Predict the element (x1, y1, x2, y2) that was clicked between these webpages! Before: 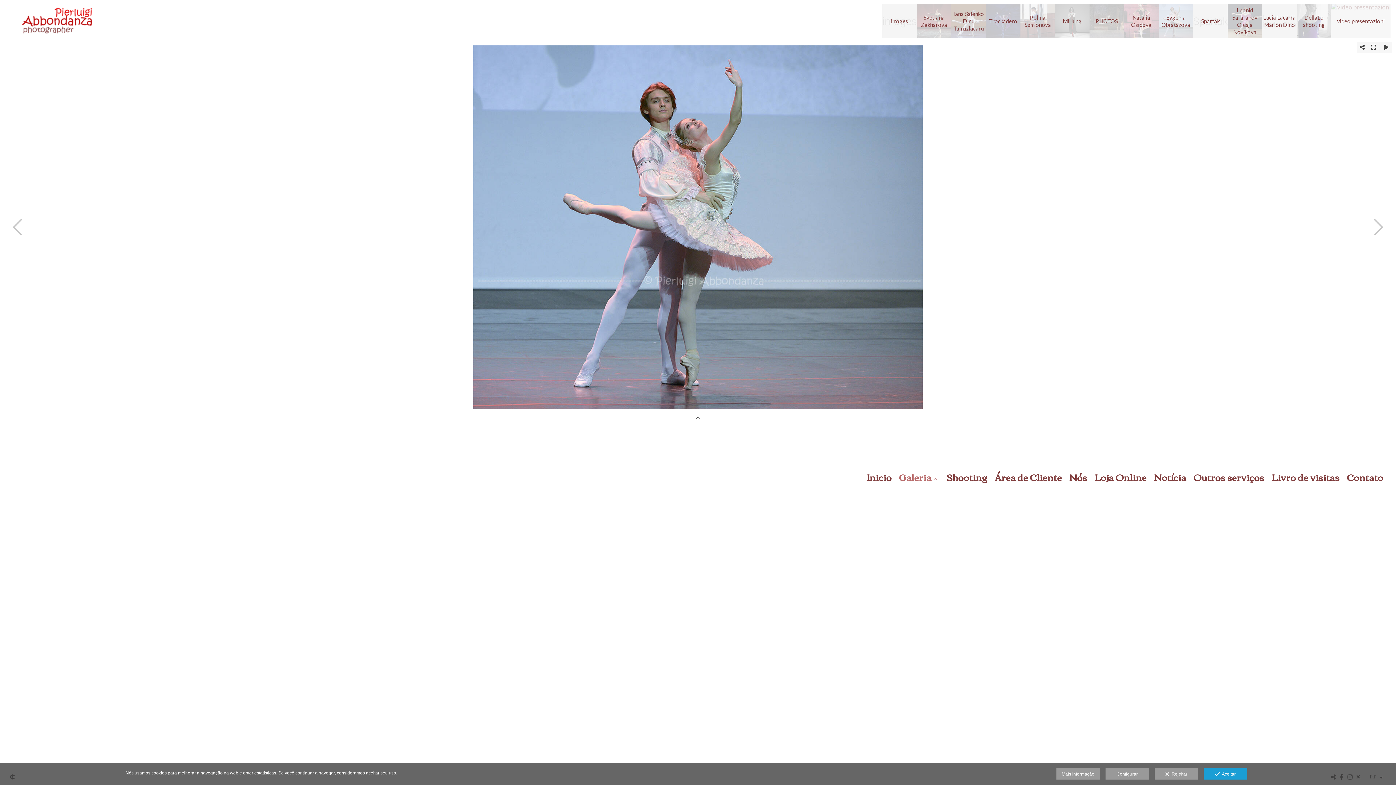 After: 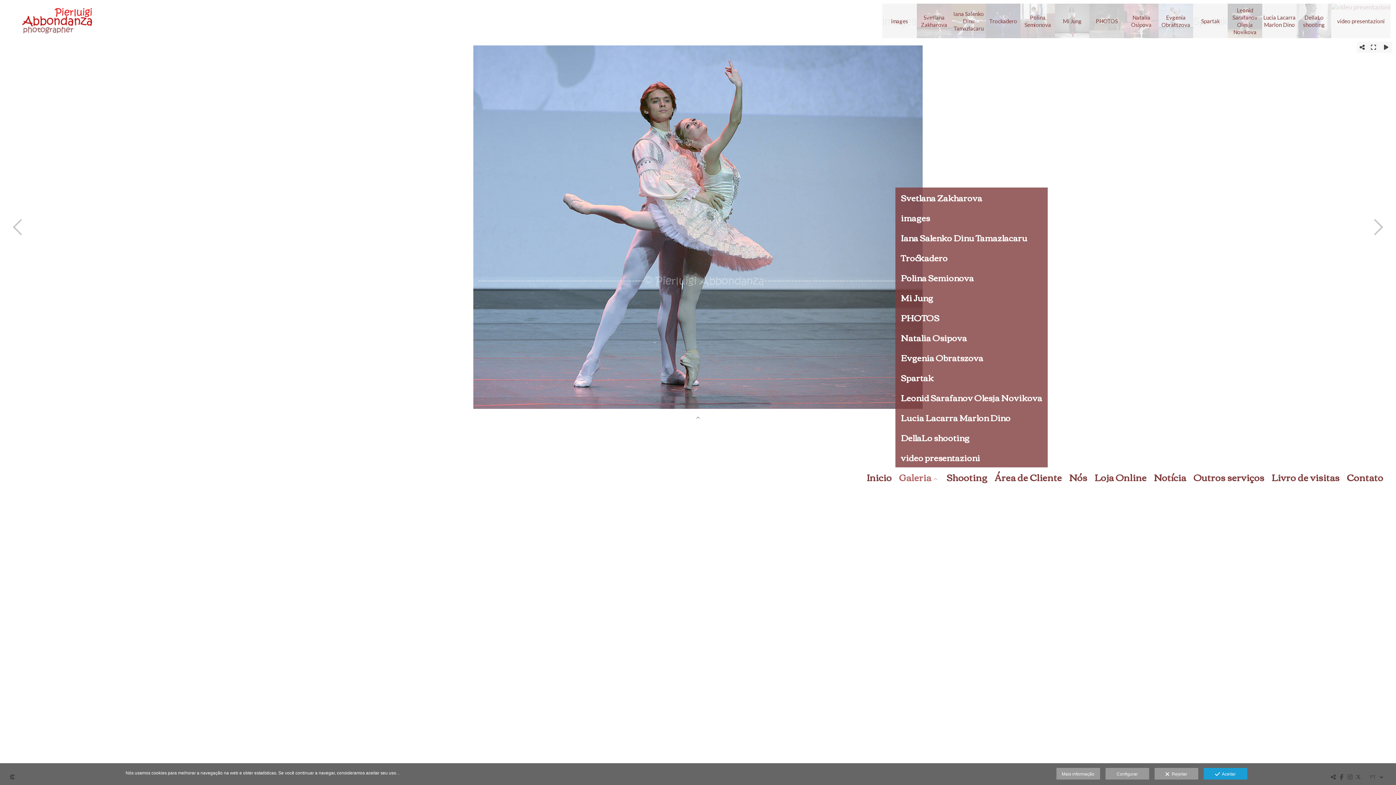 Action: bbox: (933, 471, 939, 483)